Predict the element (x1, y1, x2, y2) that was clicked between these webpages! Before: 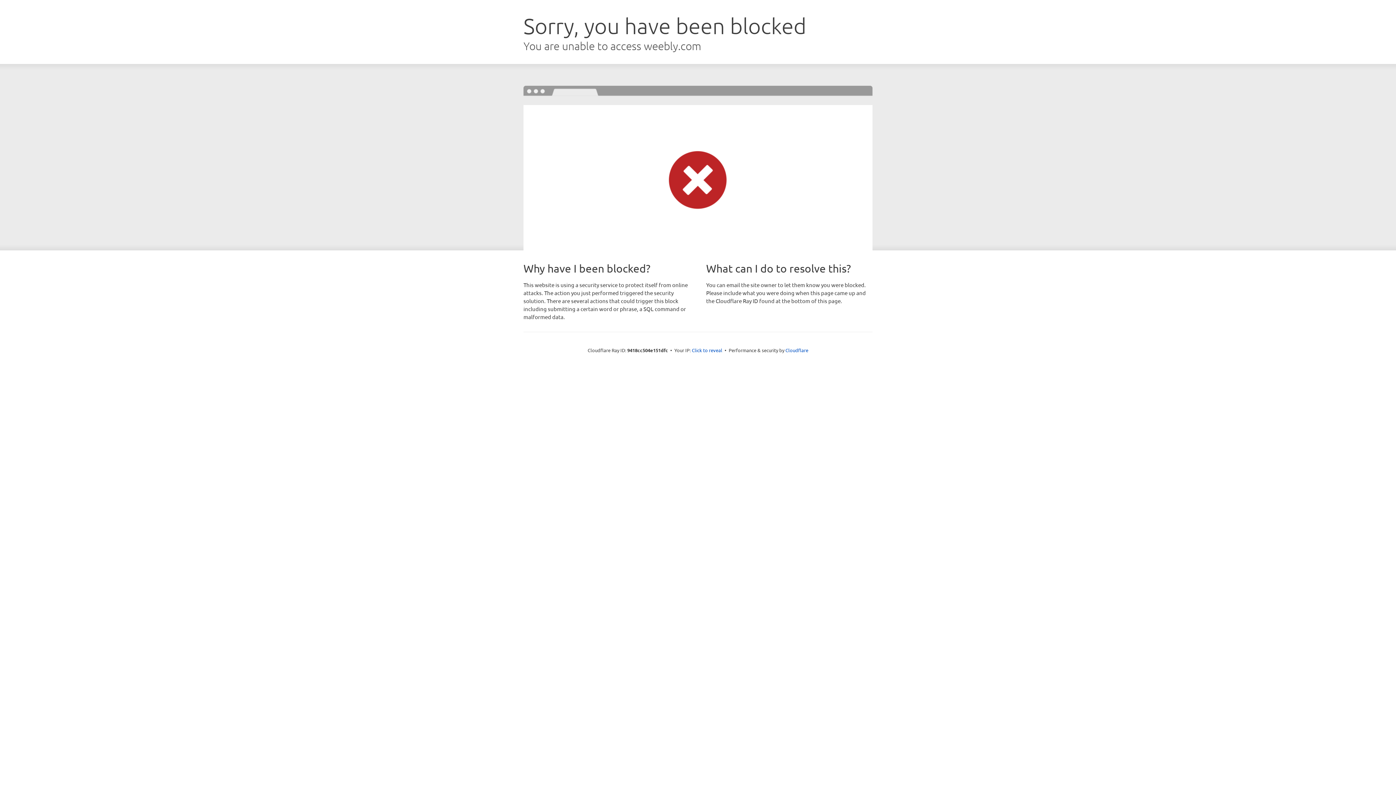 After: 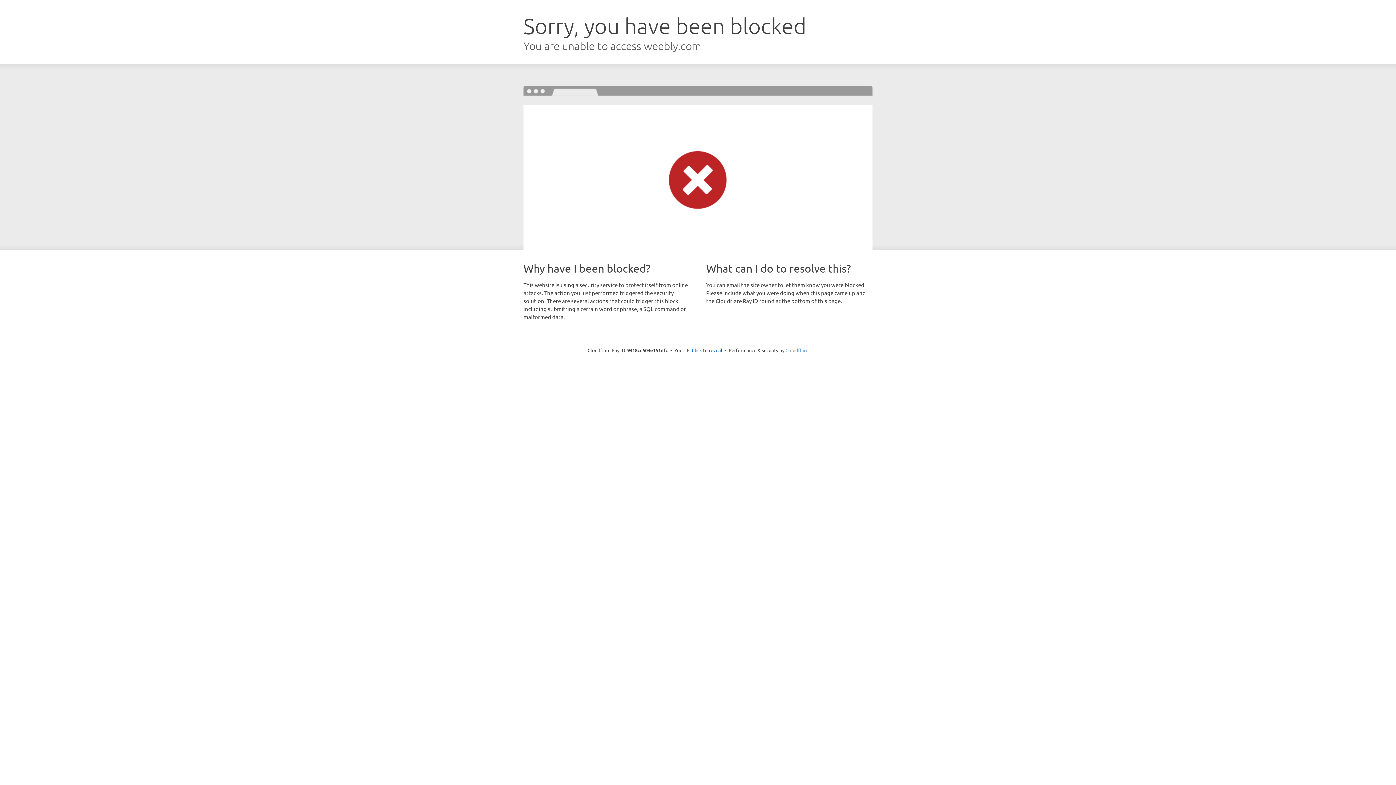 Action: label: Cloudflare bbox: (785, 347, 808, 353)